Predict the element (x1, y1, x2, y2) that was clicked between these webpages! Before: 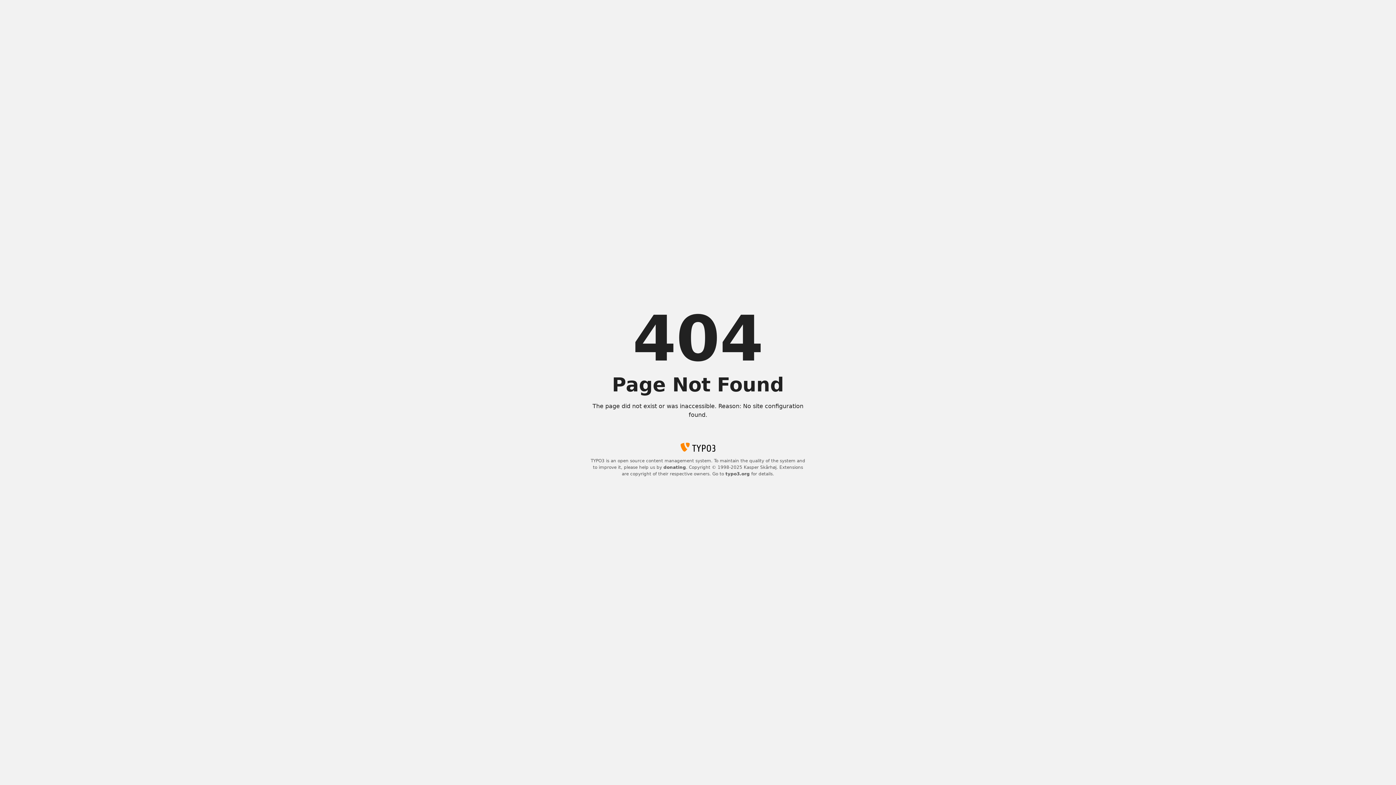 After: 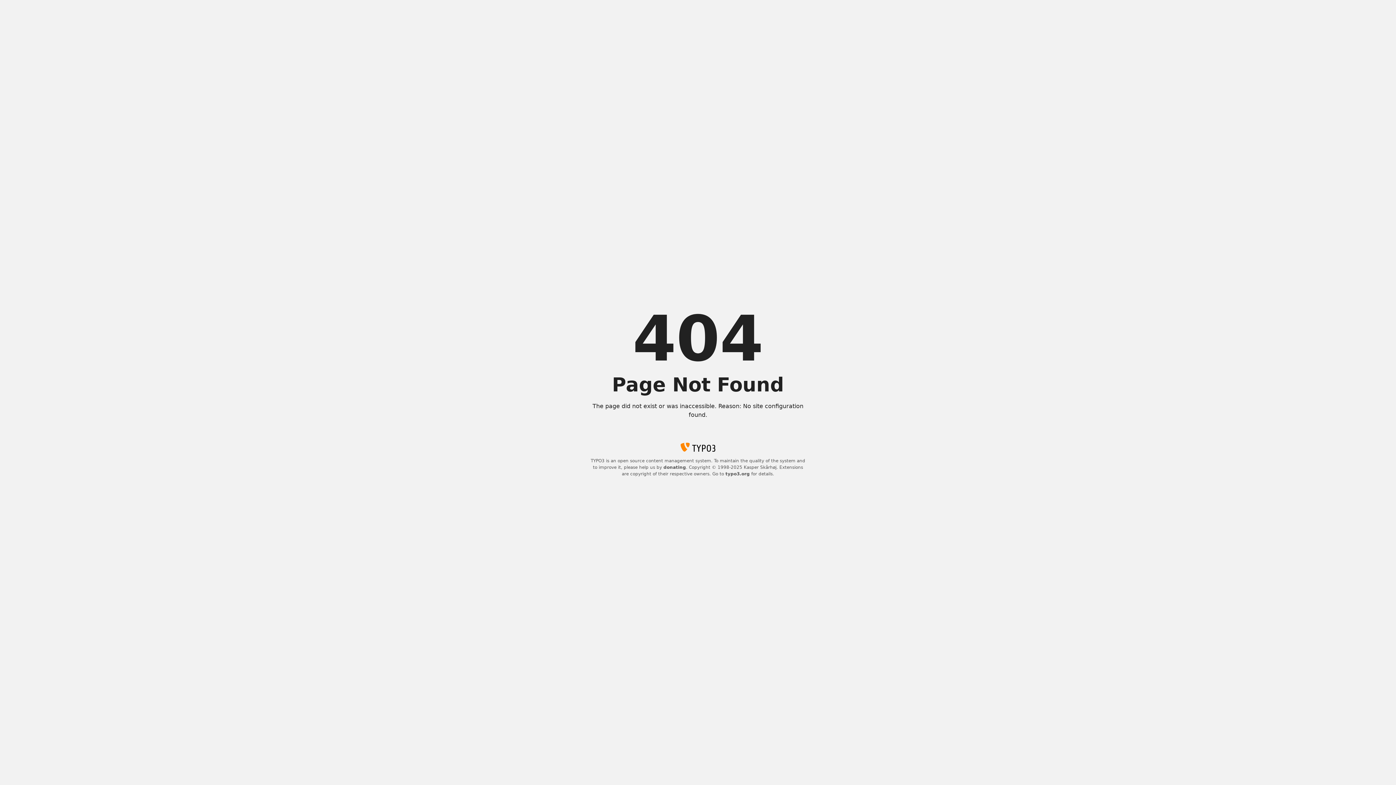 Action: bbox: (725, 471, 750, 476) label: typo3.org